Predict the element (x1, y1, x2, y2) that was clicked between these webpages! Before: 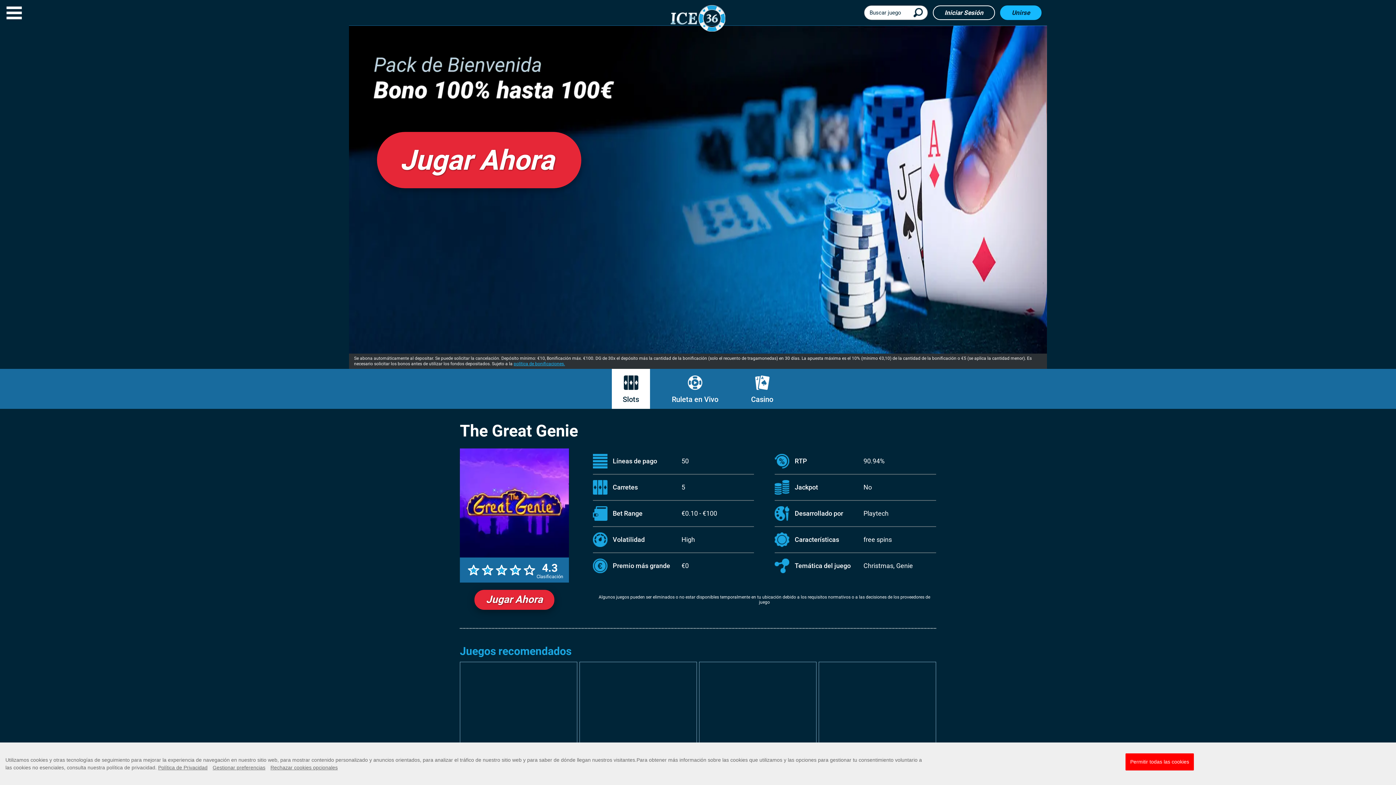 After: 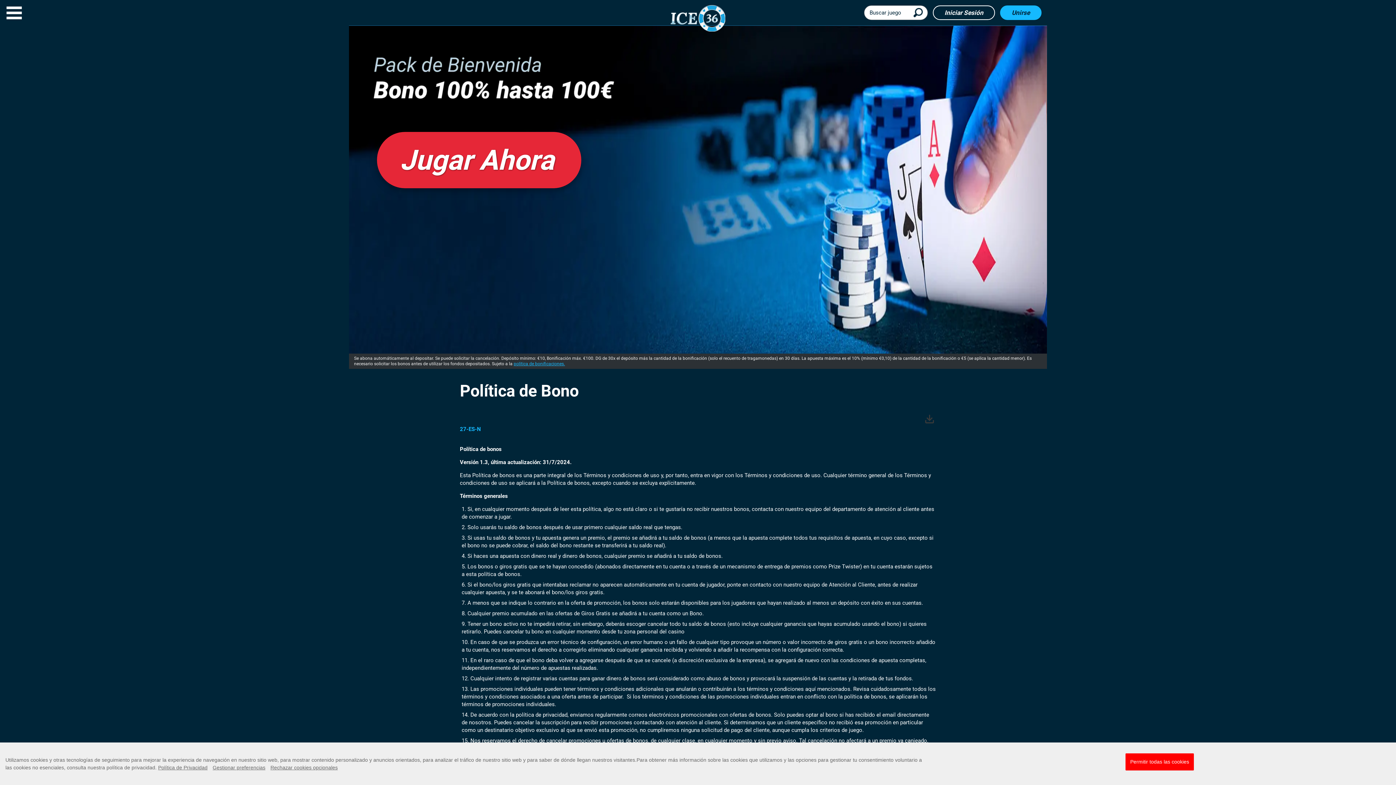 Action: bbox: (513, 361, 565, 366) label: política de bonificaciones.